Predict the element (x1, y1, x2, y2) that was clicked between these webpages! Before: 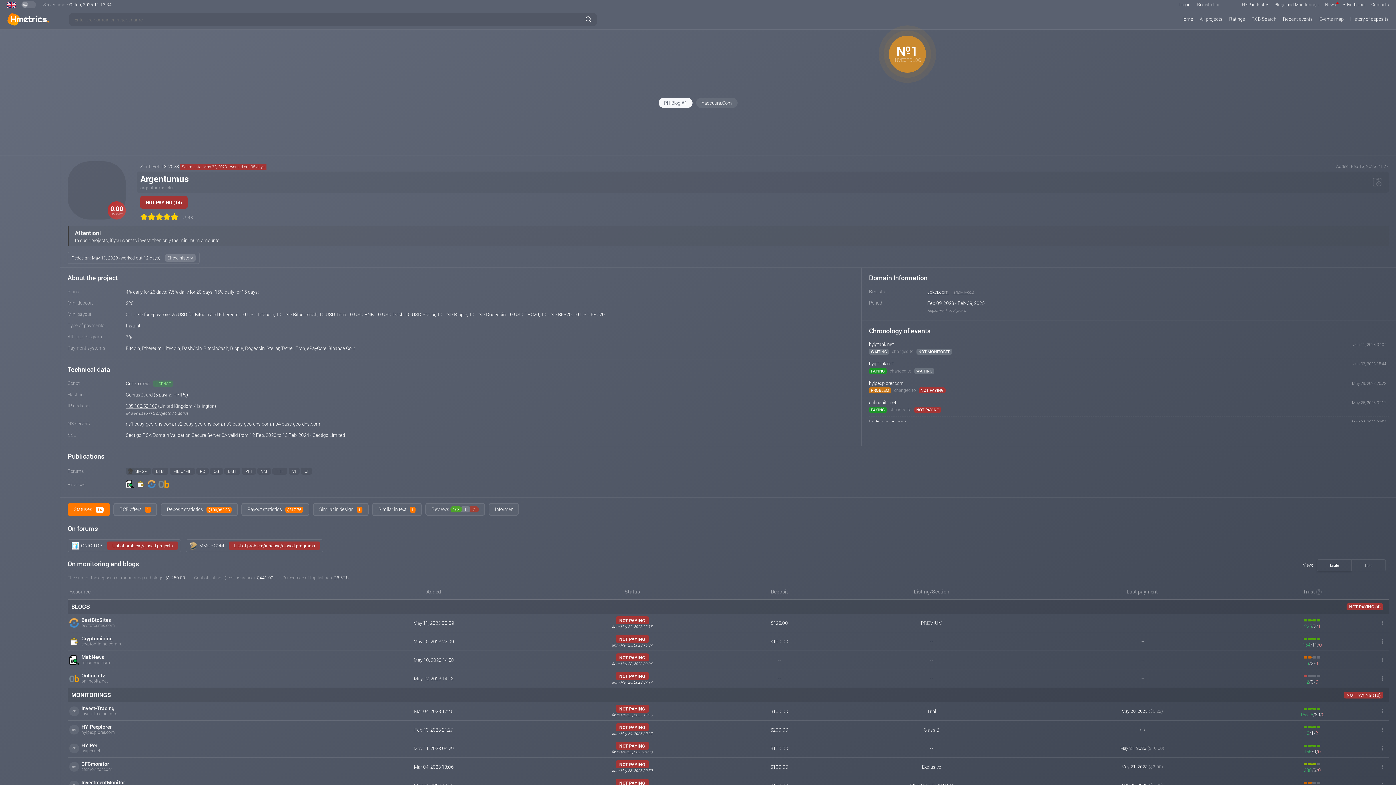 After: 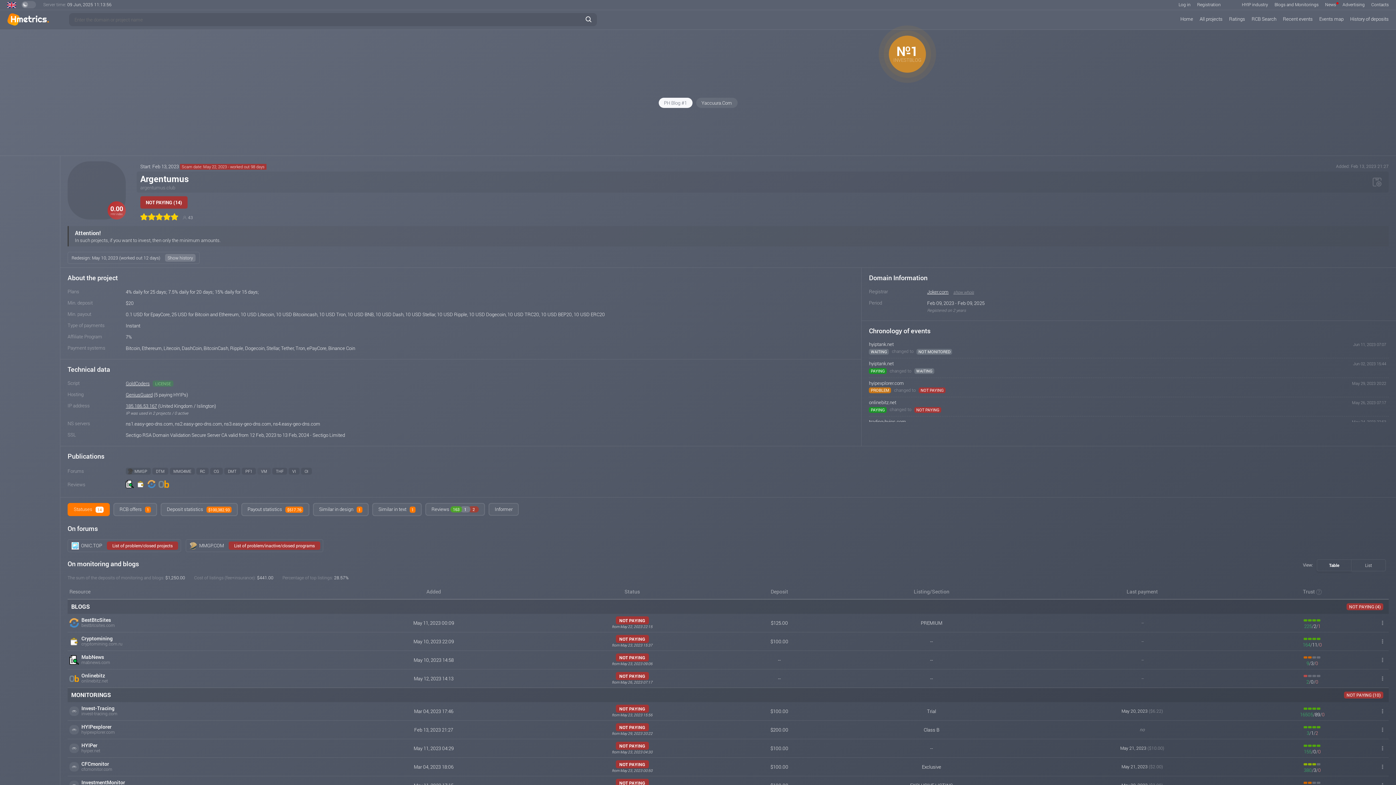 Action: bbox: (257, 468, 270, 474) label: VM